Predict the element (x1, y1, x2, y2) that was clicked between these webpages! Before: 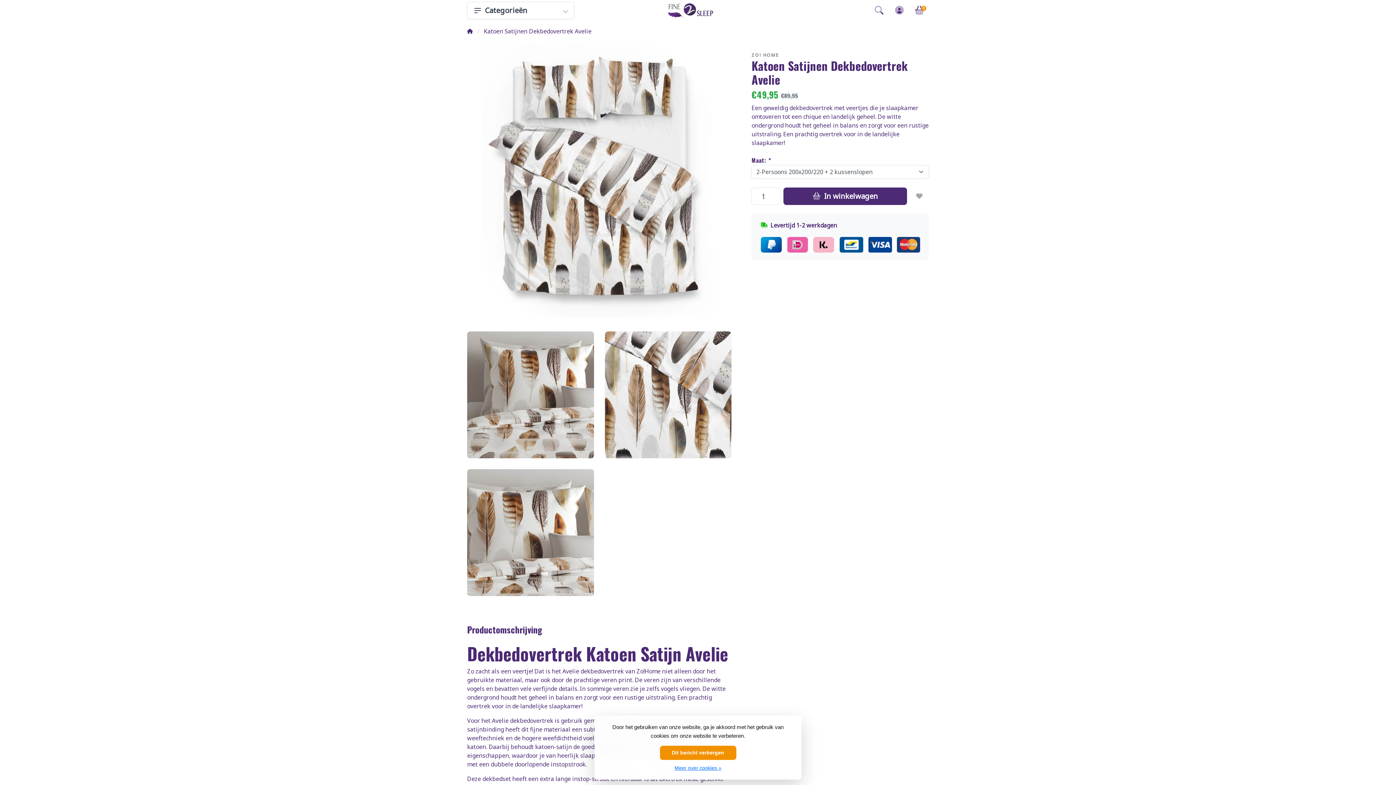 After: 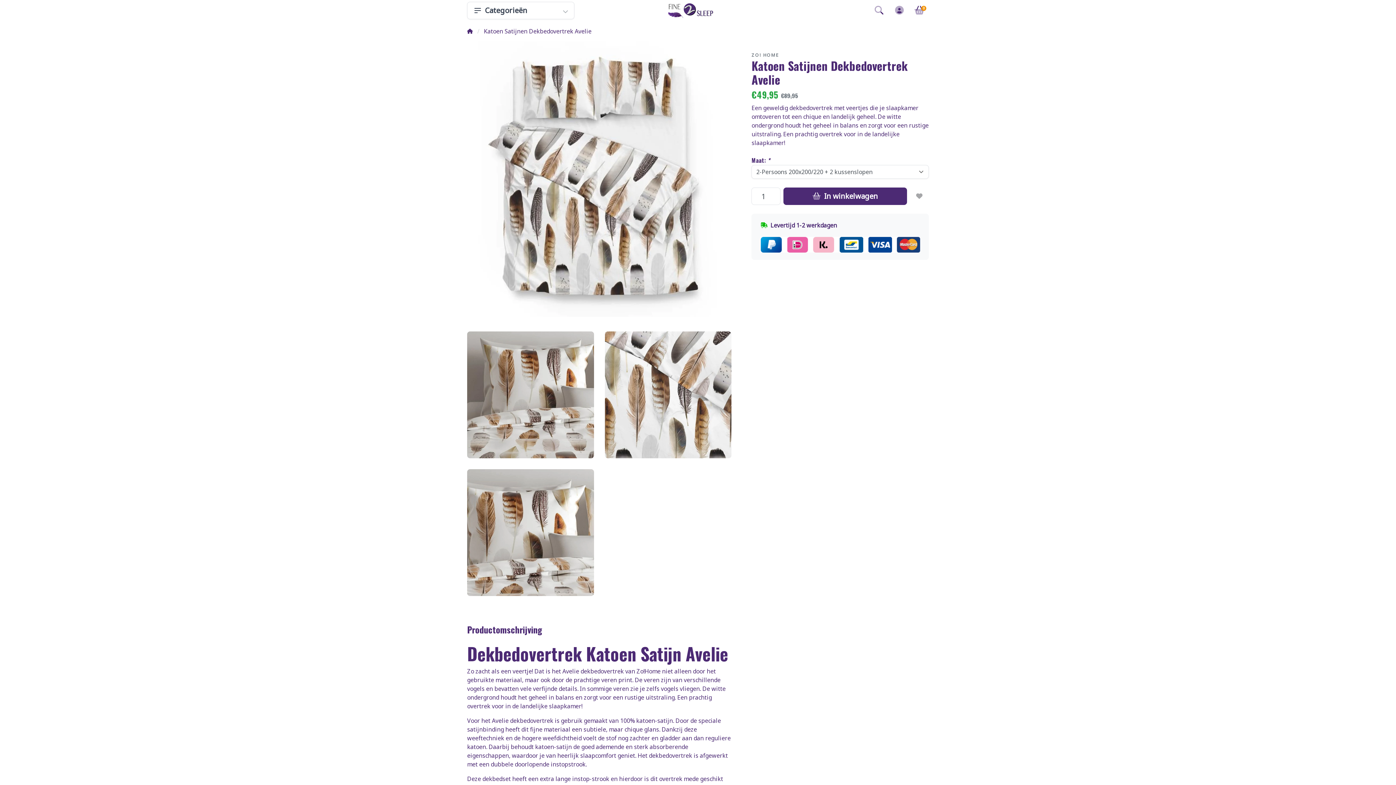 Action: label: Katoen Satijnen Dekbedovertrek Avelie bbox: (484, 27, 591, 35)